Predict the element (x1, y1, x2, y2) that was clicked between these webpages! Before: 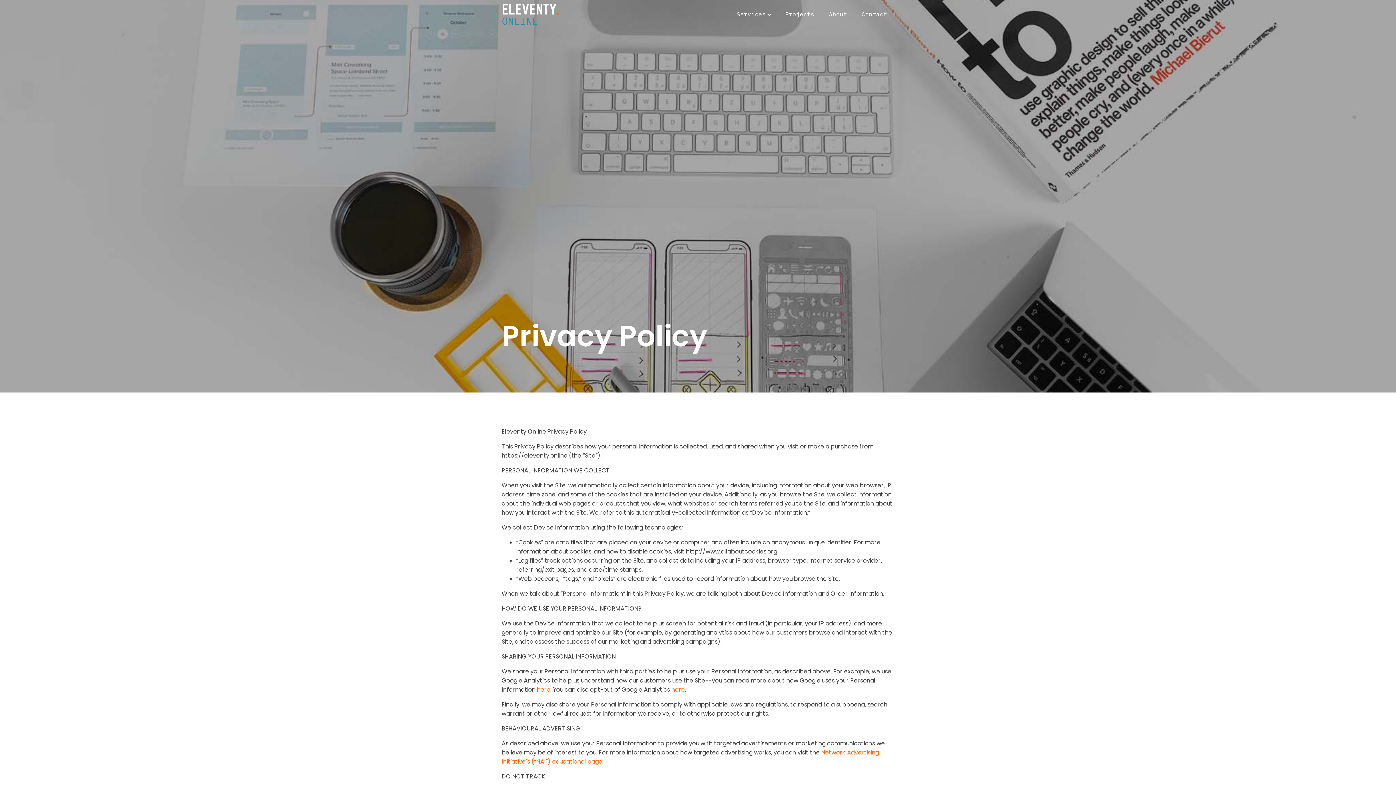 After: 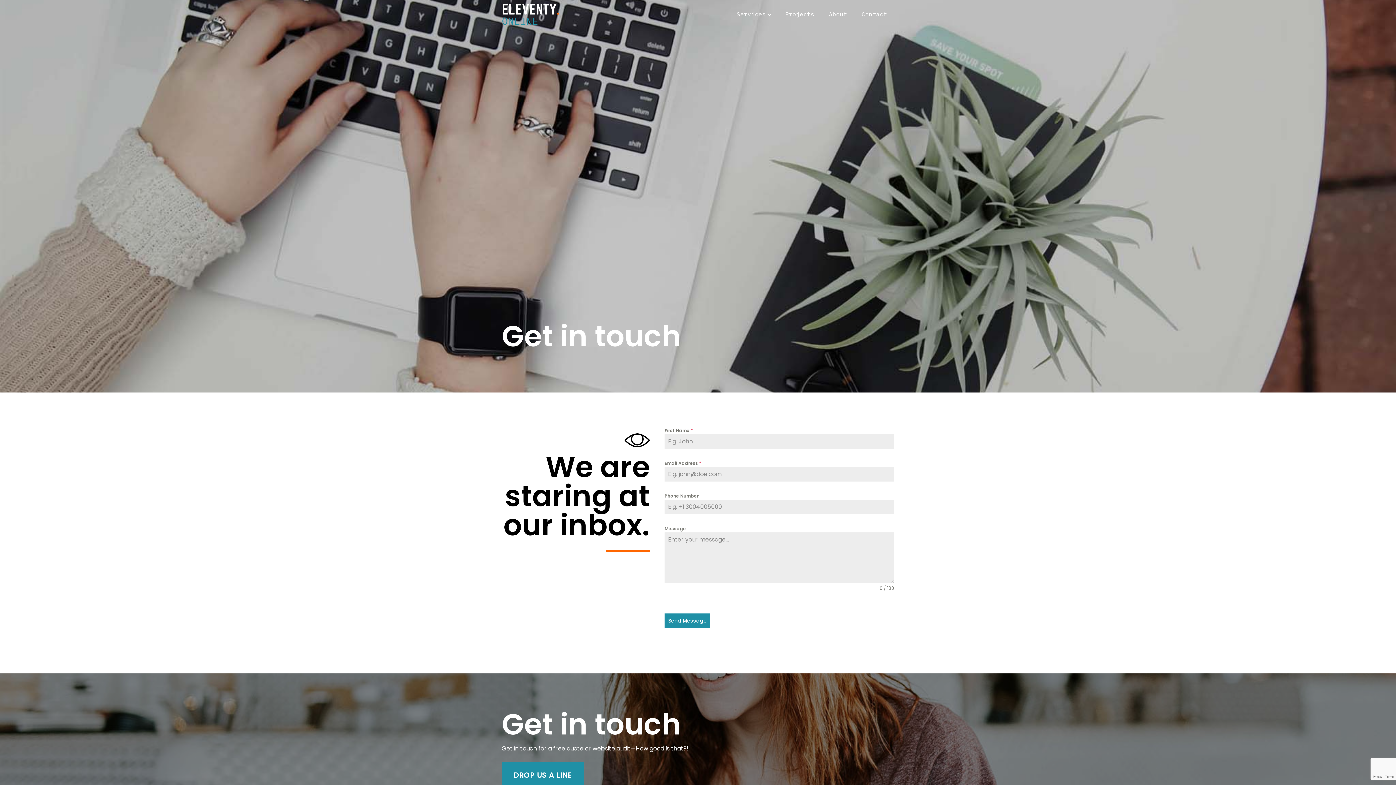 Action: bbox: (854, 2, 894, 26) label: Contact